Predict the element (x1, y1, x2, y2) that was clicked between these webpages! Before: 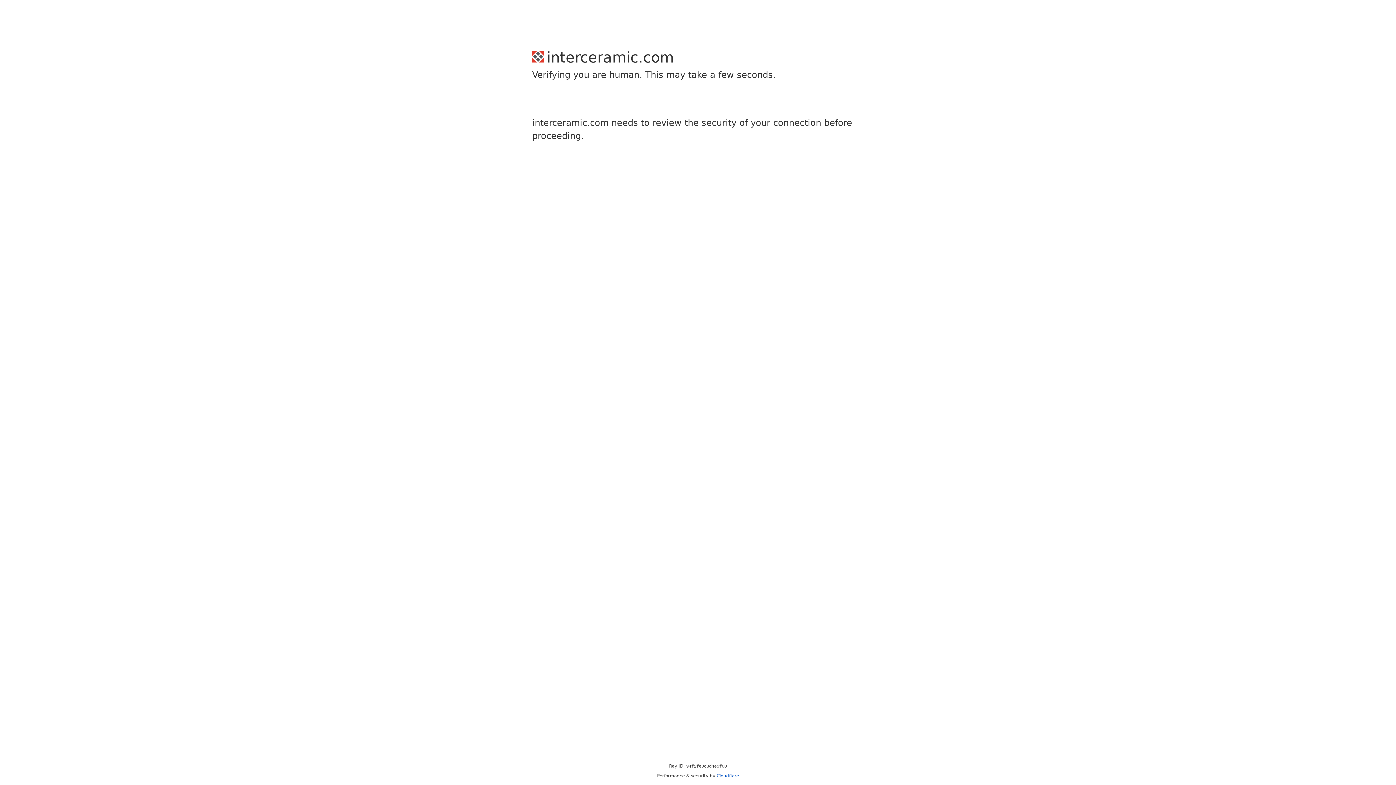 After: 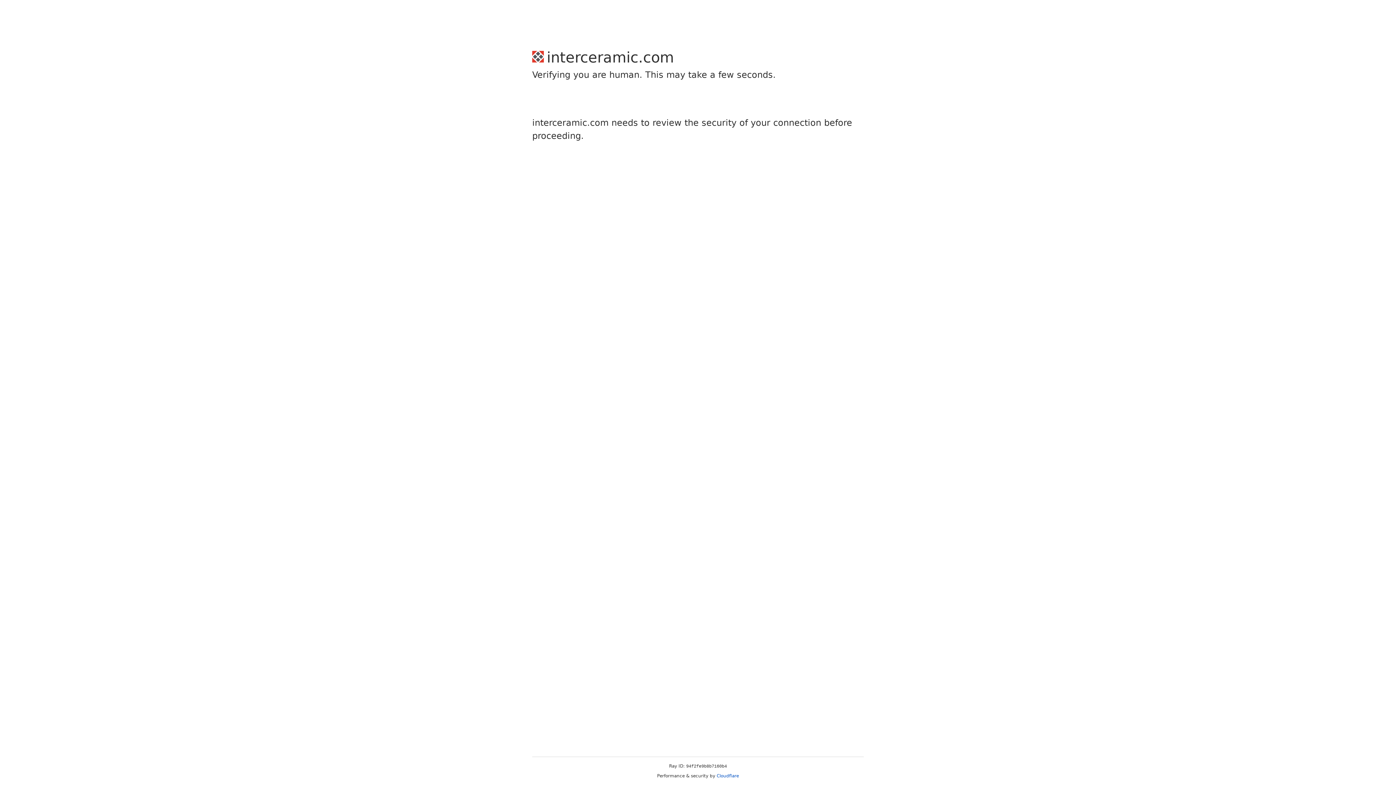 Action: bbox: (716, 773, 739, 778) label: Cloudflare